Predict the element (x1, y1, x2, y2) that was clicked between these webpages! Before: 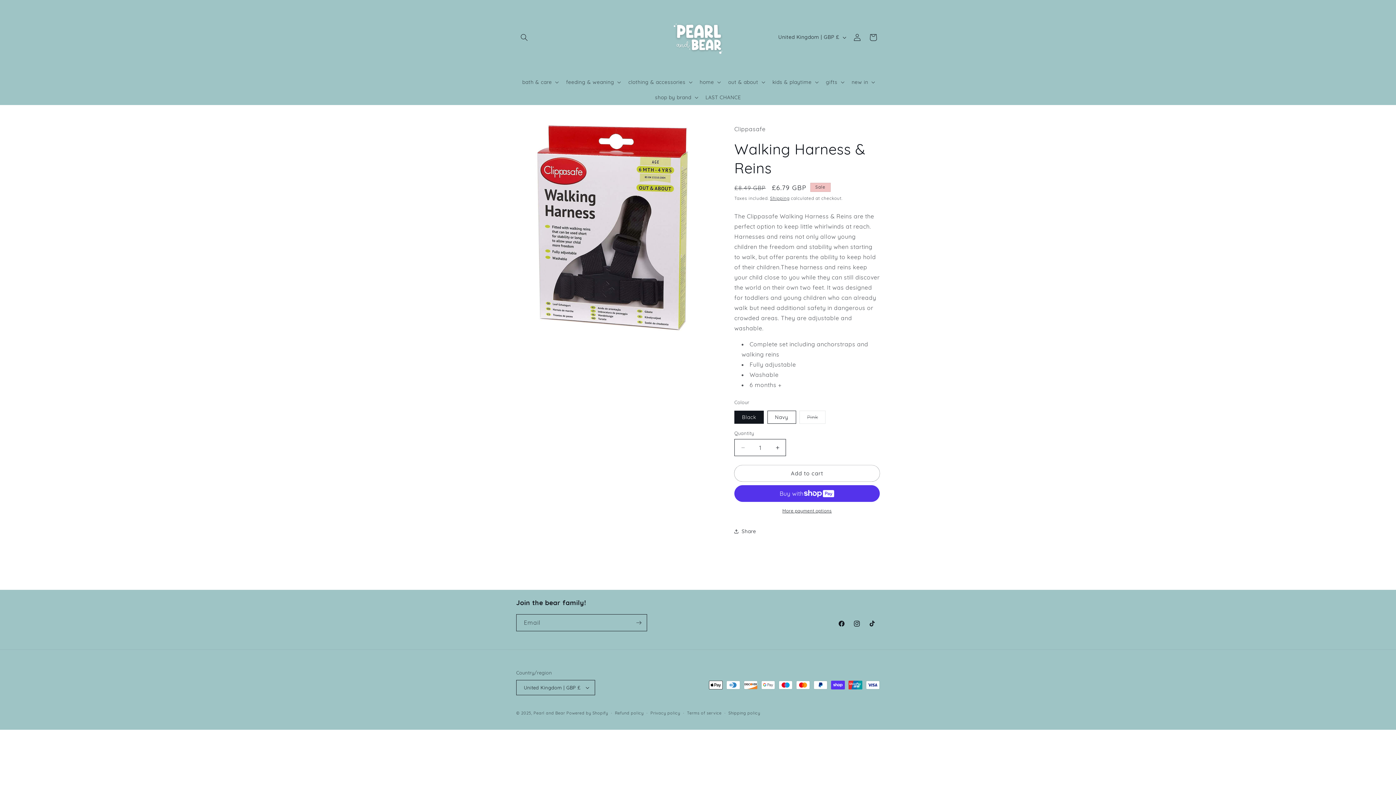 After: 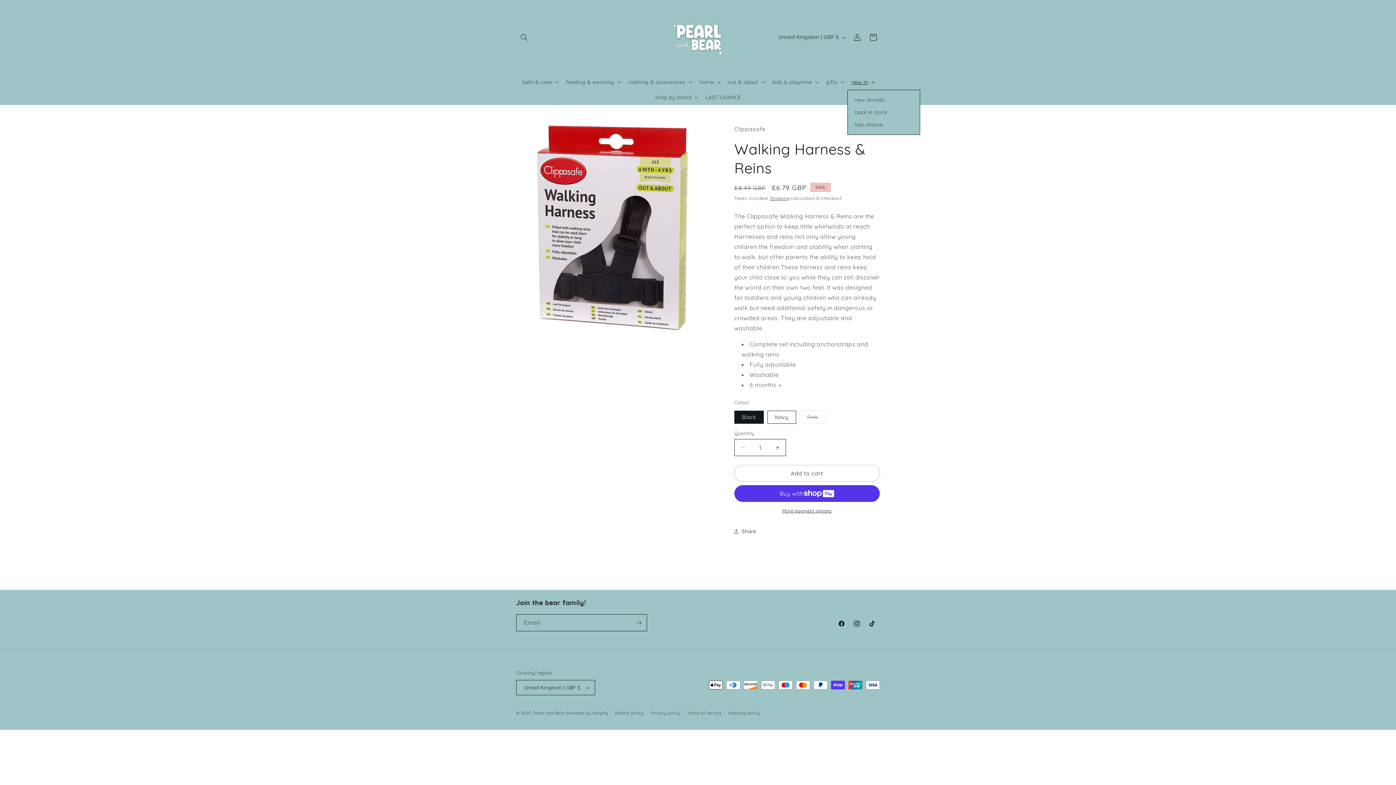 Action: label: new in bbox: (847, 74, 878, 89)